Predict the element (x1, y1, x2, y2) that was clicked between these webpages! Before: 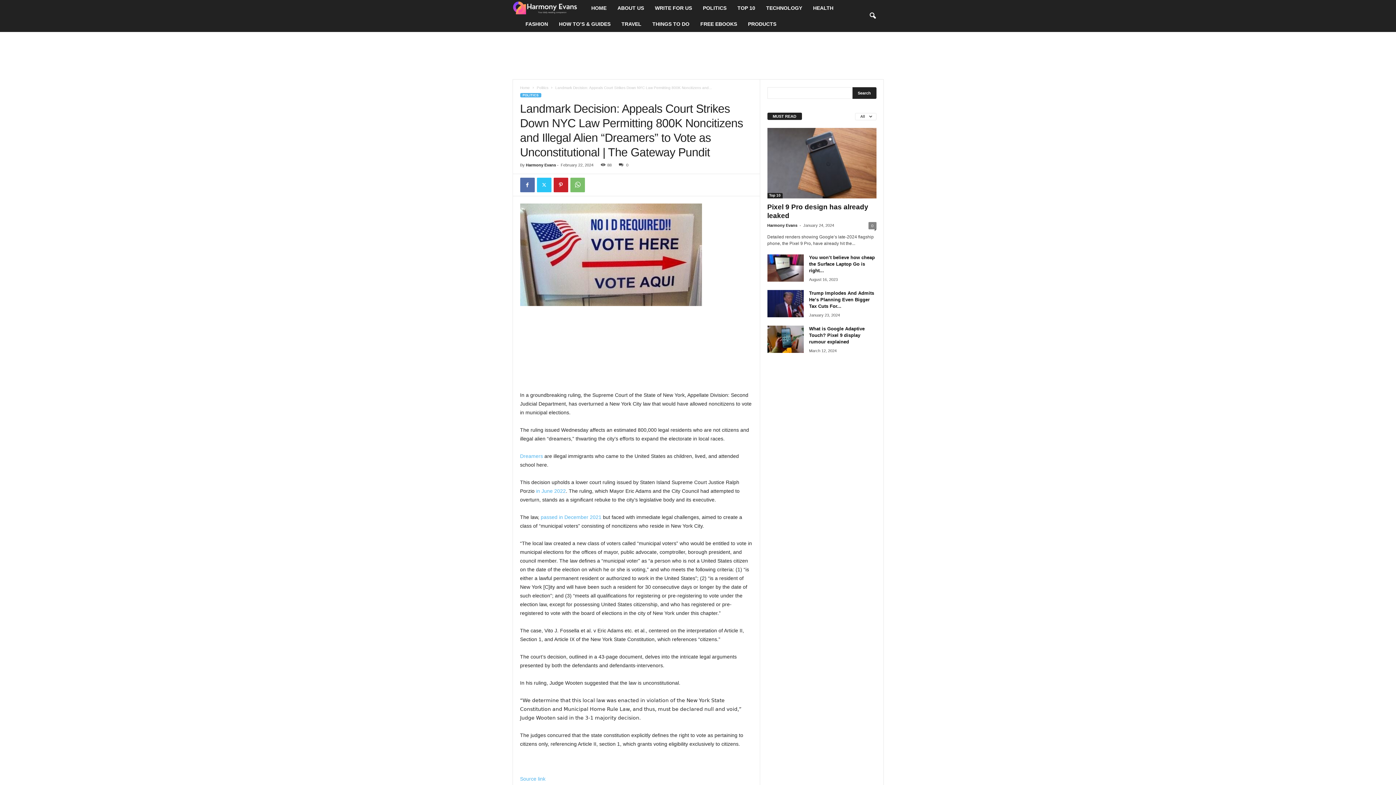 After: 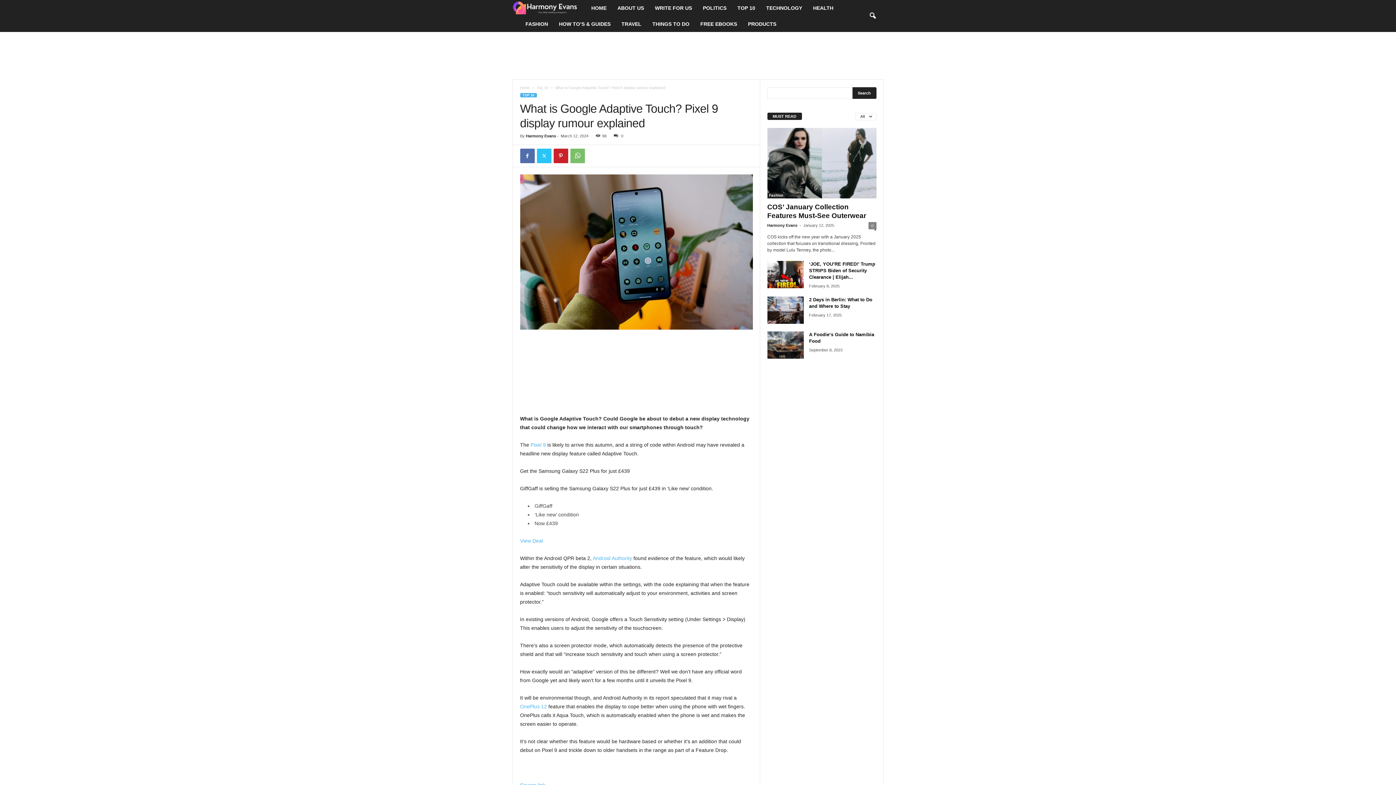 Action: bbox: (767, 325, 803, 353)